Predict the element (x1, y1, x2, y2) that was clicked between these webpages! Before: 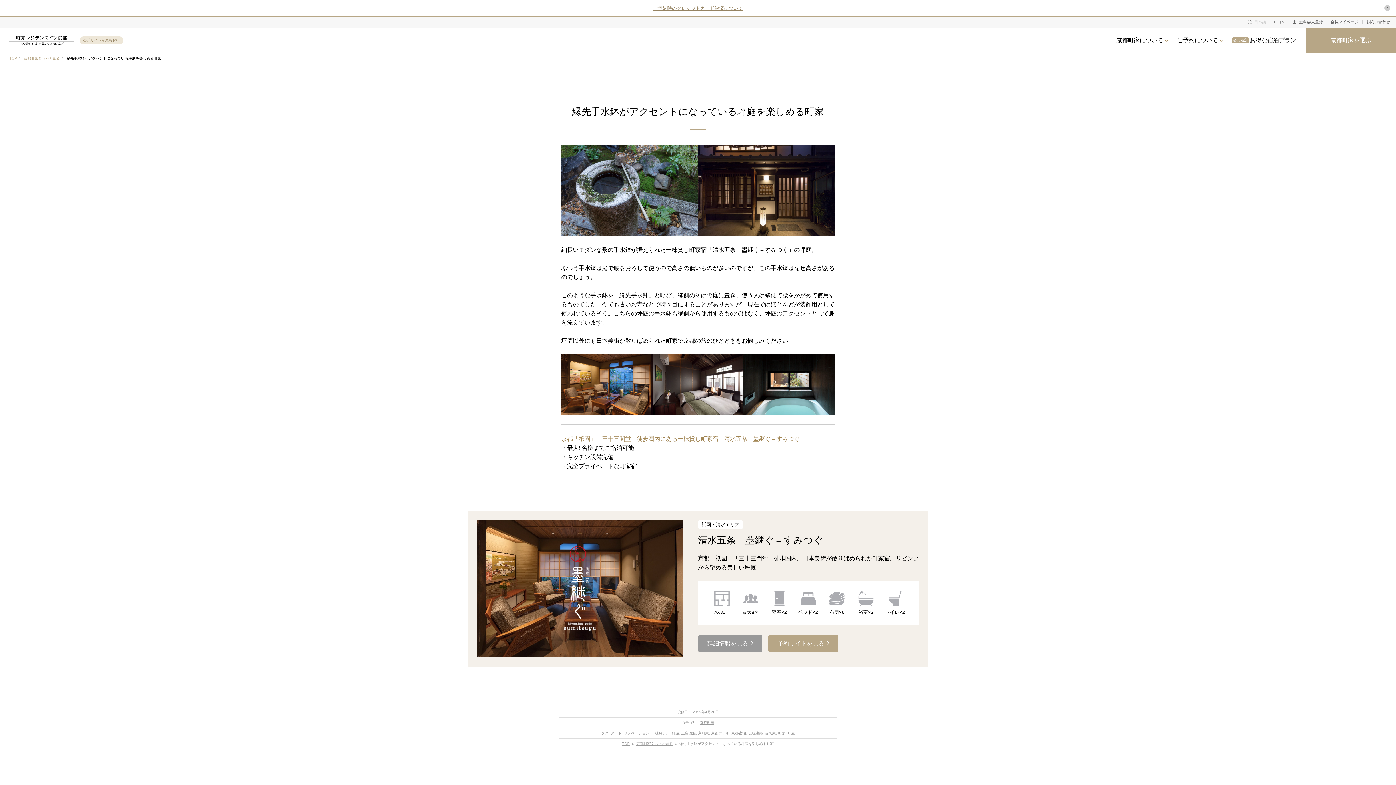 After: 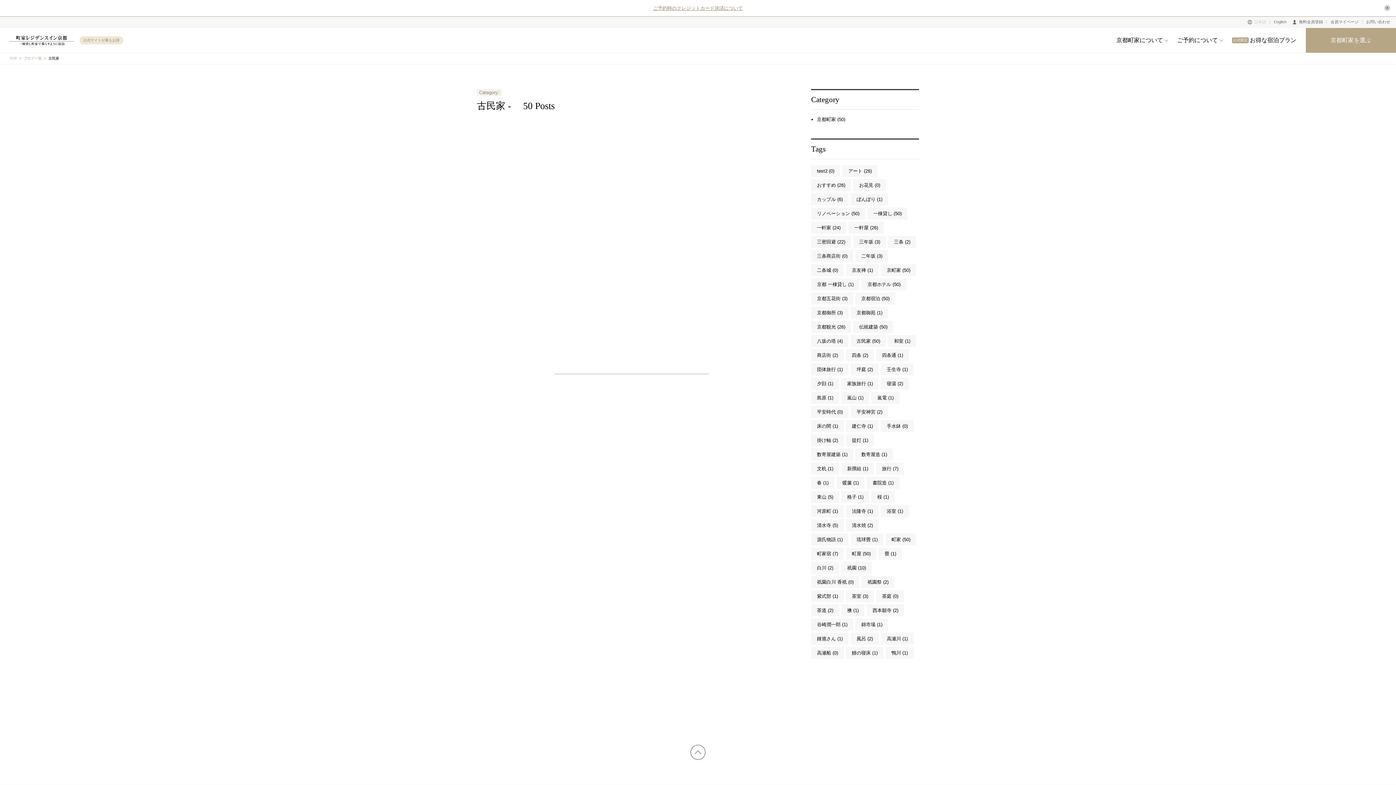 Action: label: 古民家 bbox: (765, 731, 776, 735)